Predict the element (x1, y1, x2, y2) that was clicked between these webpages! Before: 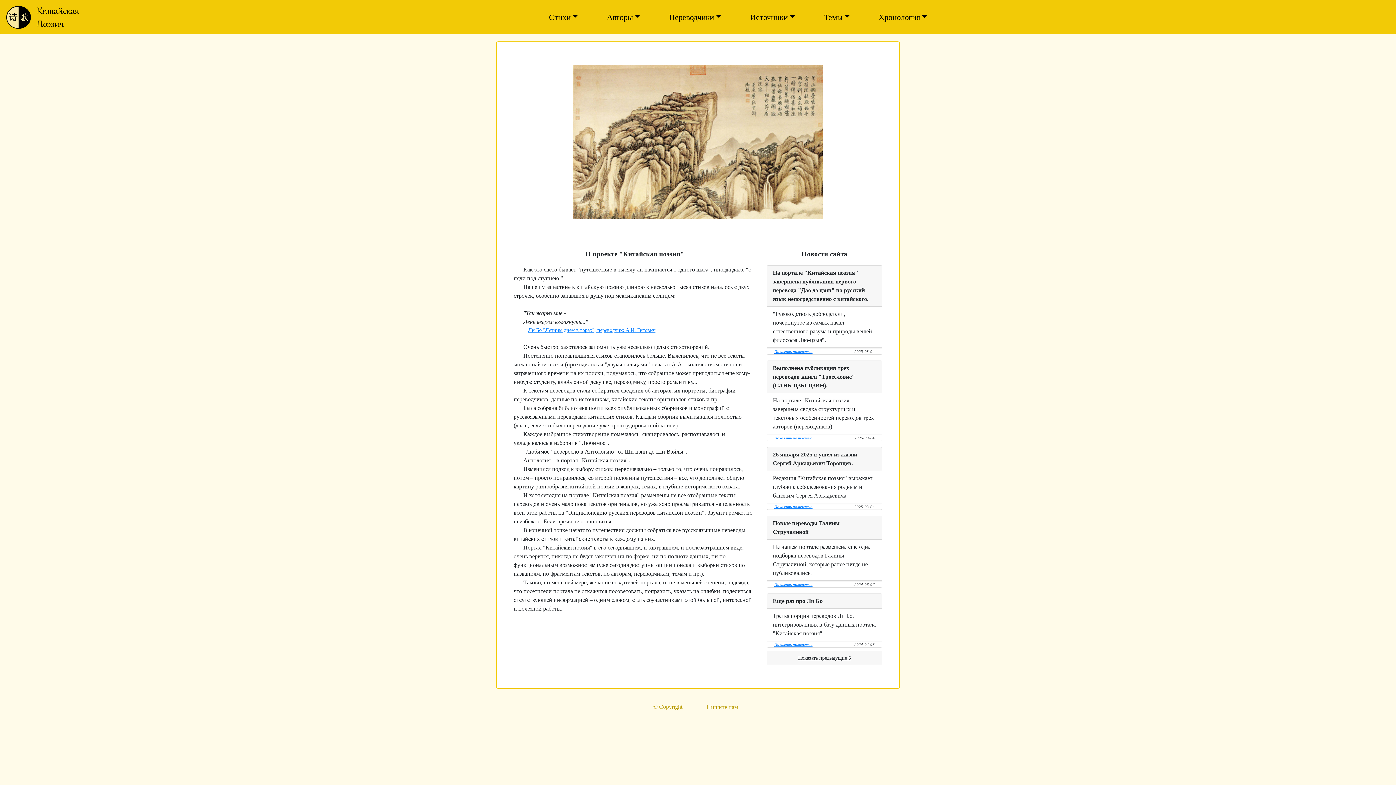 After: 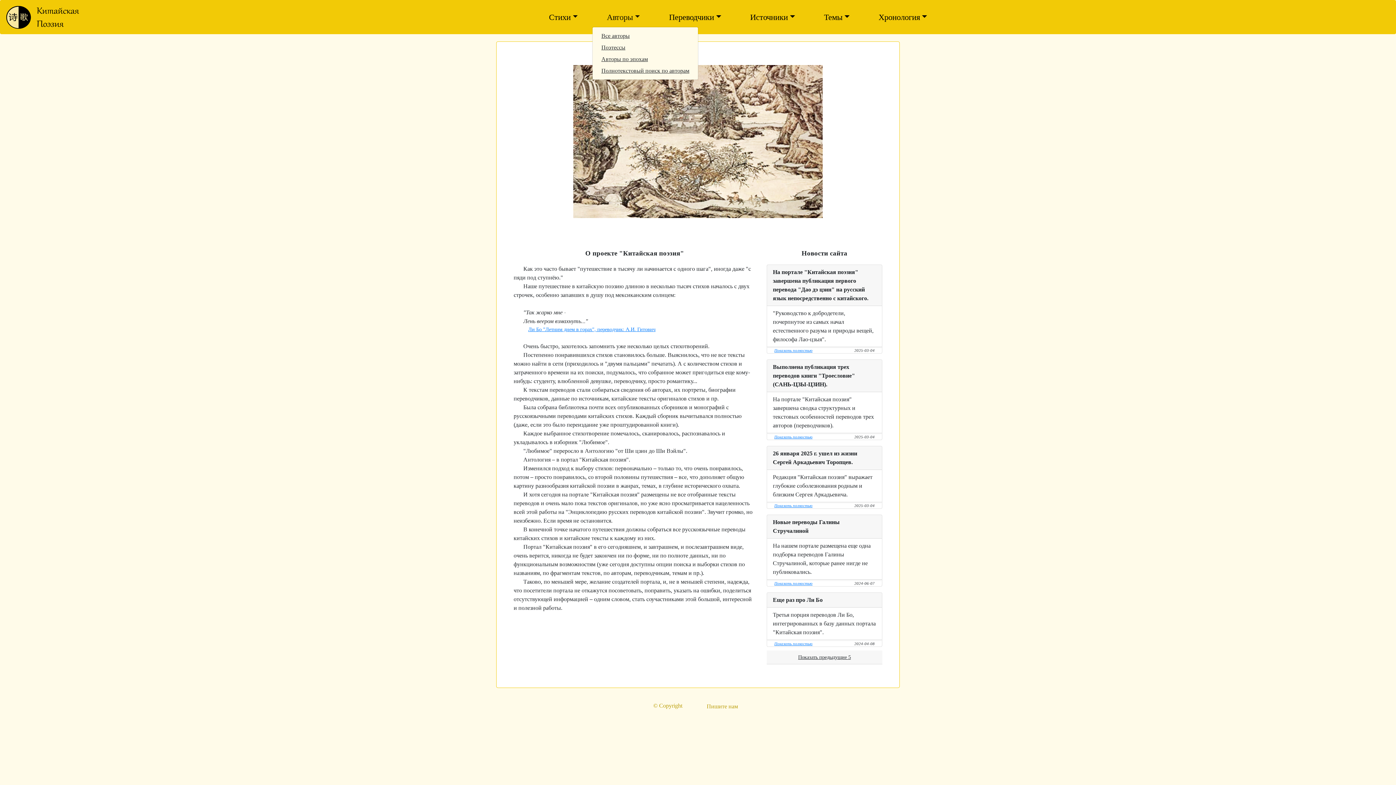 Action: label: Авторы bbox: (604, 8, 643, 26)